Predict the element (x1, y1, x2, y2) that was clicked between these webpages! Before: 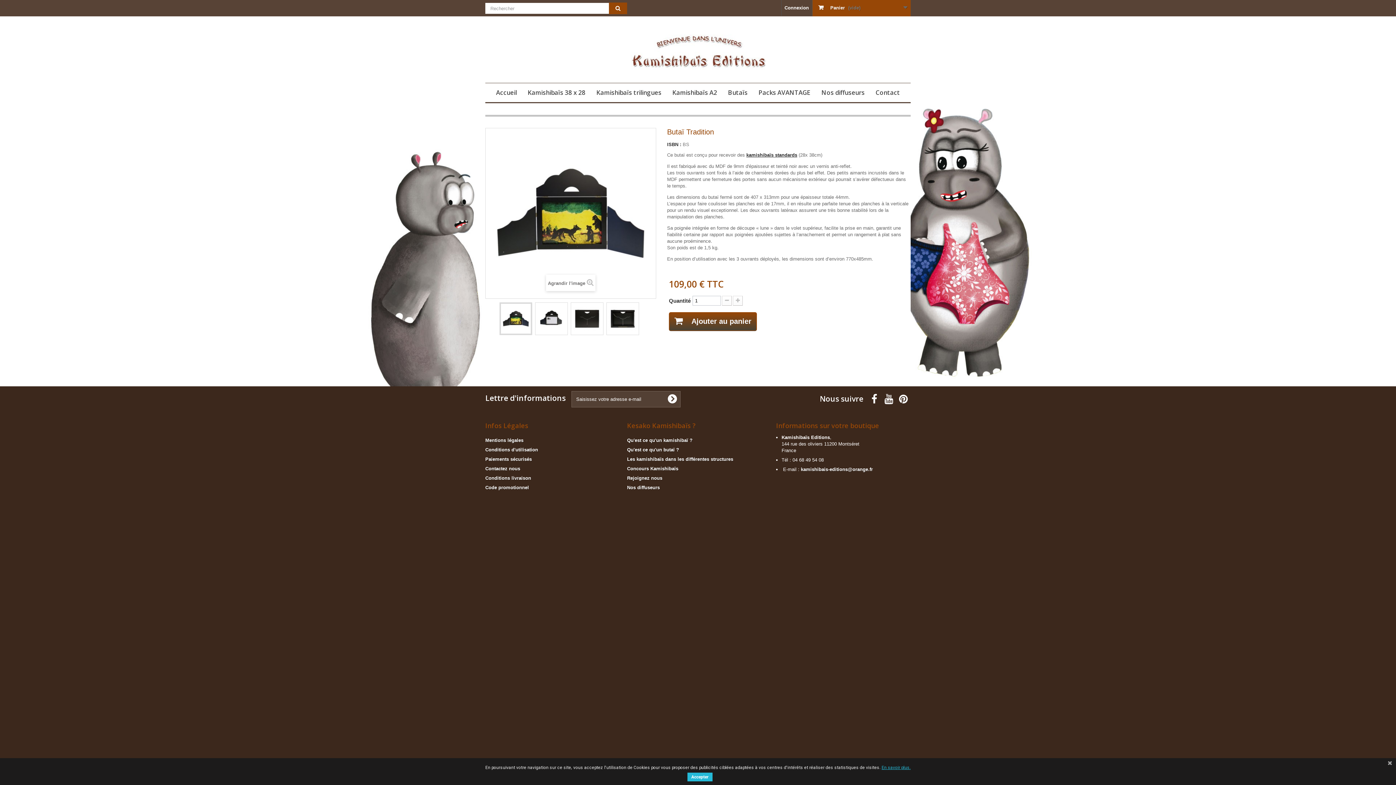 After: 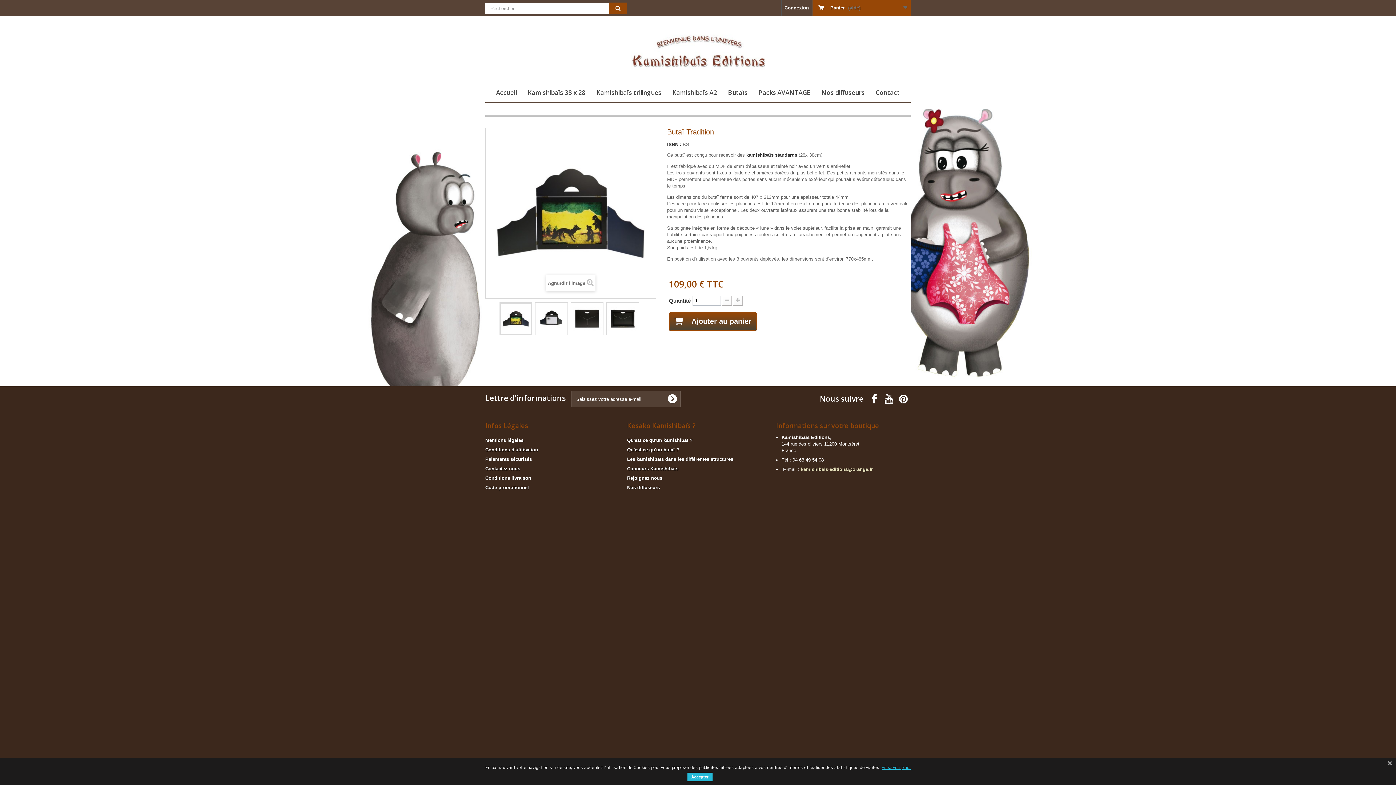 Action: bbox: (801, 466, 873, 472) label: kamishibais-editions@orange.fr